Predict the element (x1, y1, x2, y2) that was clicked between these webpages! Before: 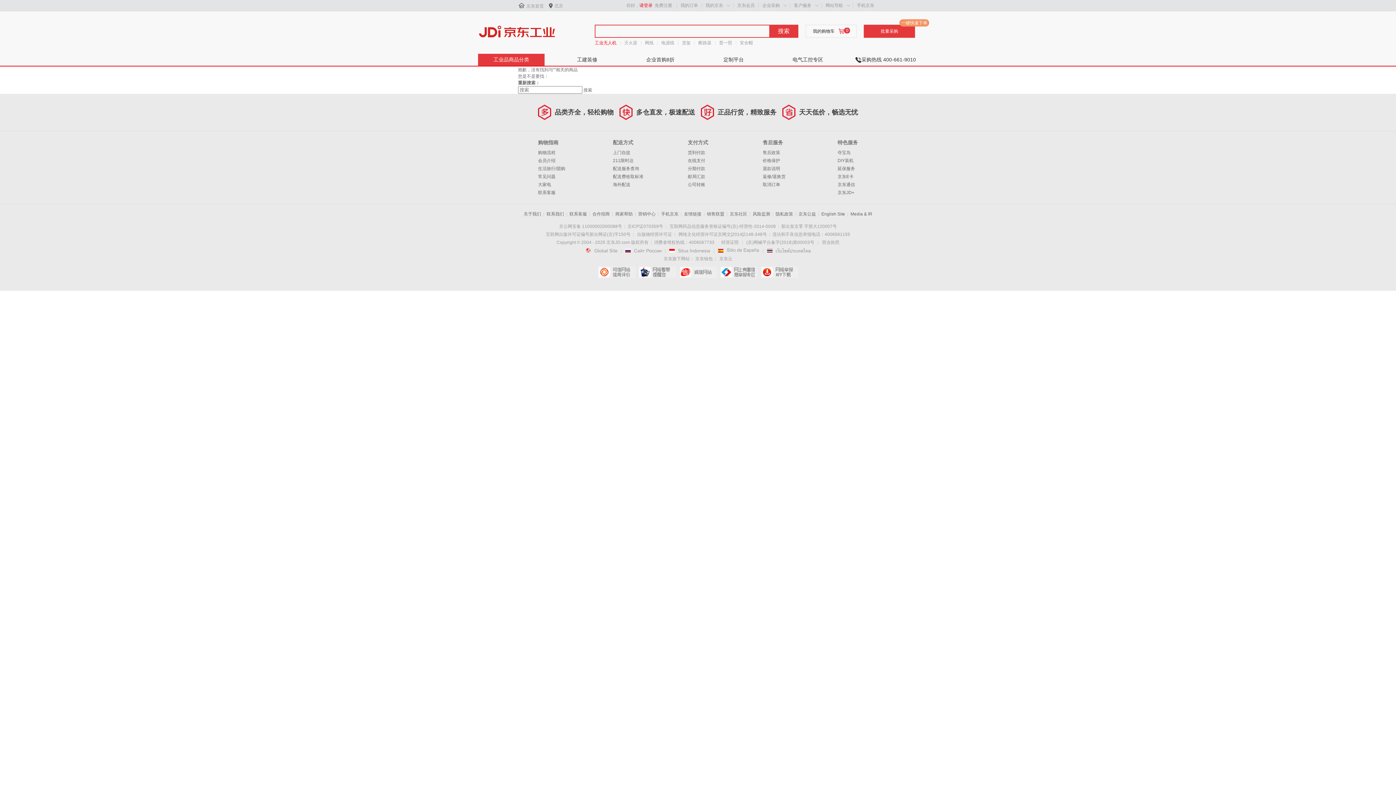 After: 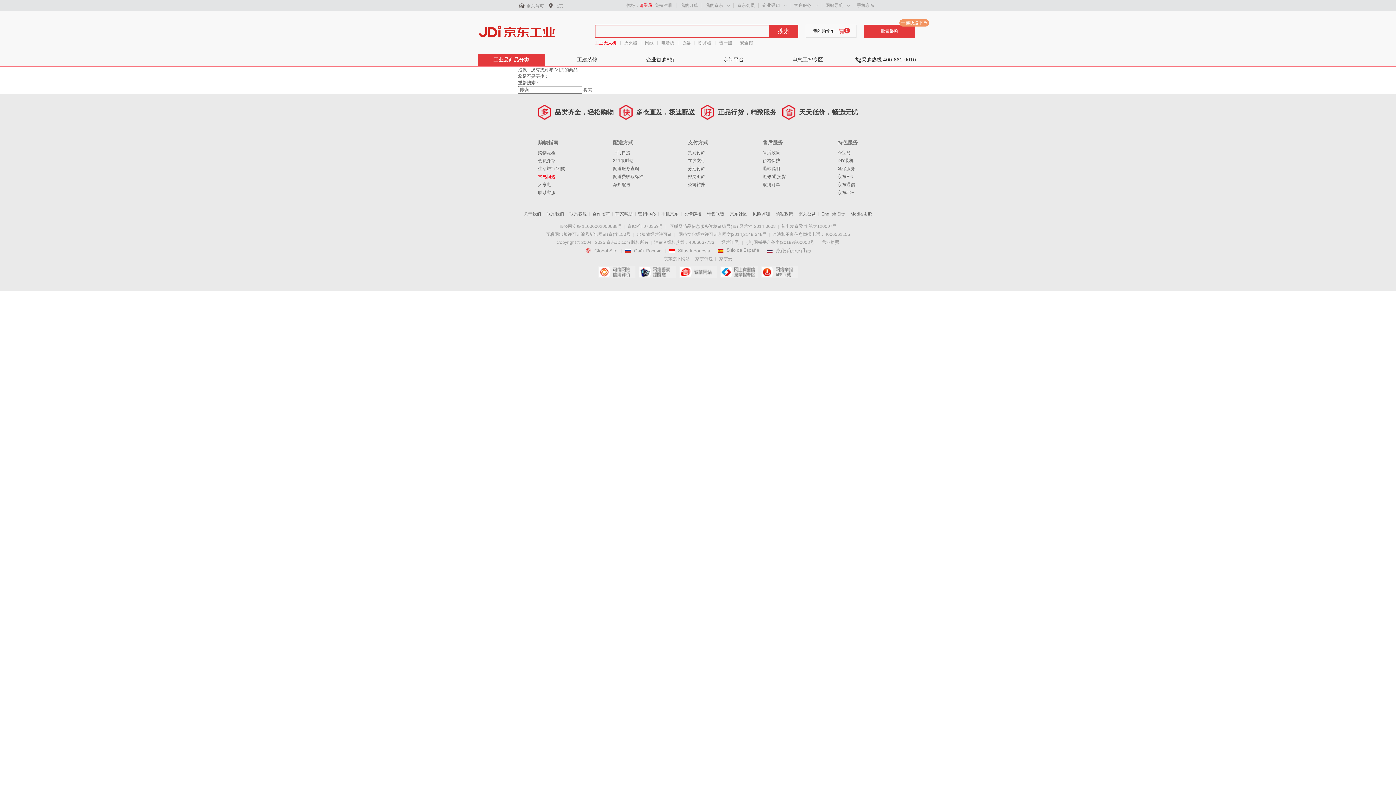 Action: label: 常见问题 bbox: (538, 174, 555, 179)